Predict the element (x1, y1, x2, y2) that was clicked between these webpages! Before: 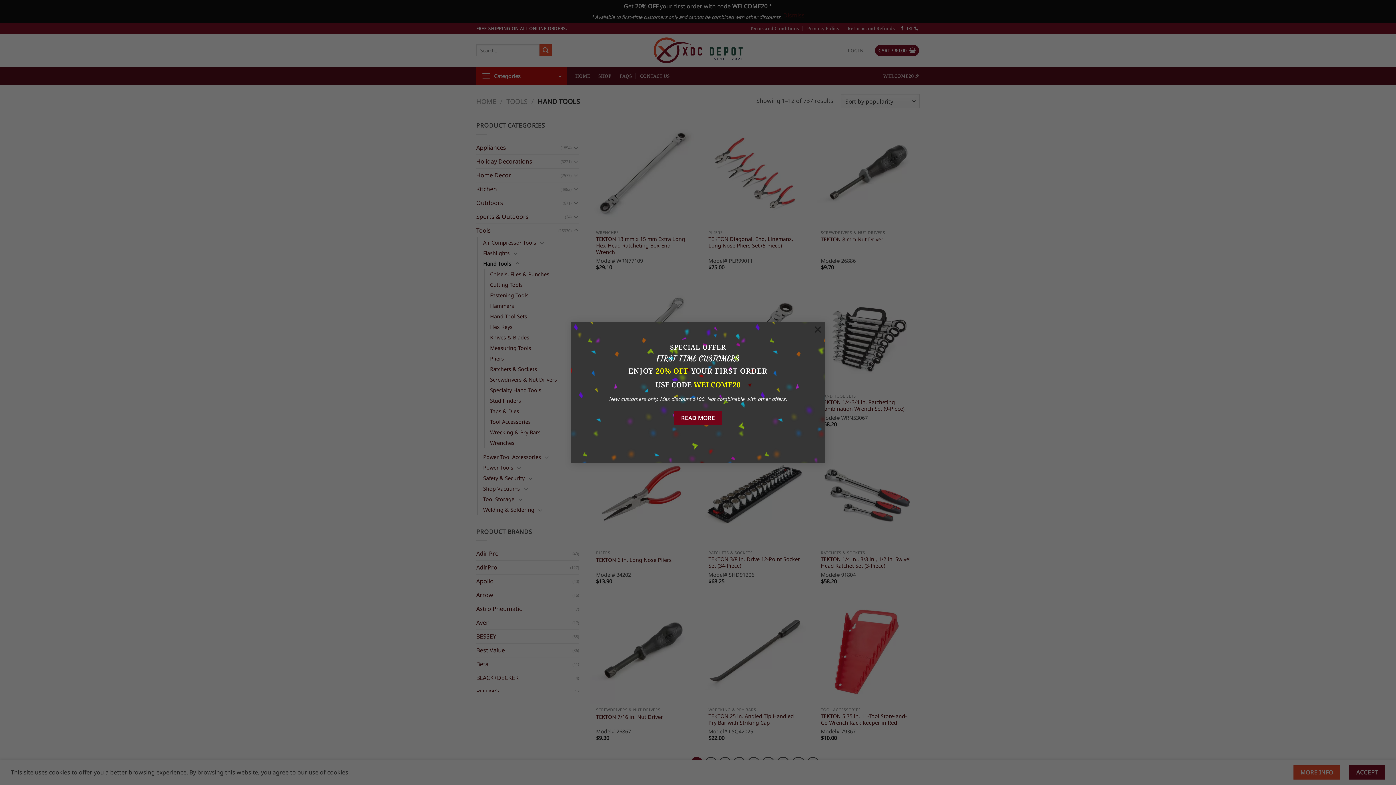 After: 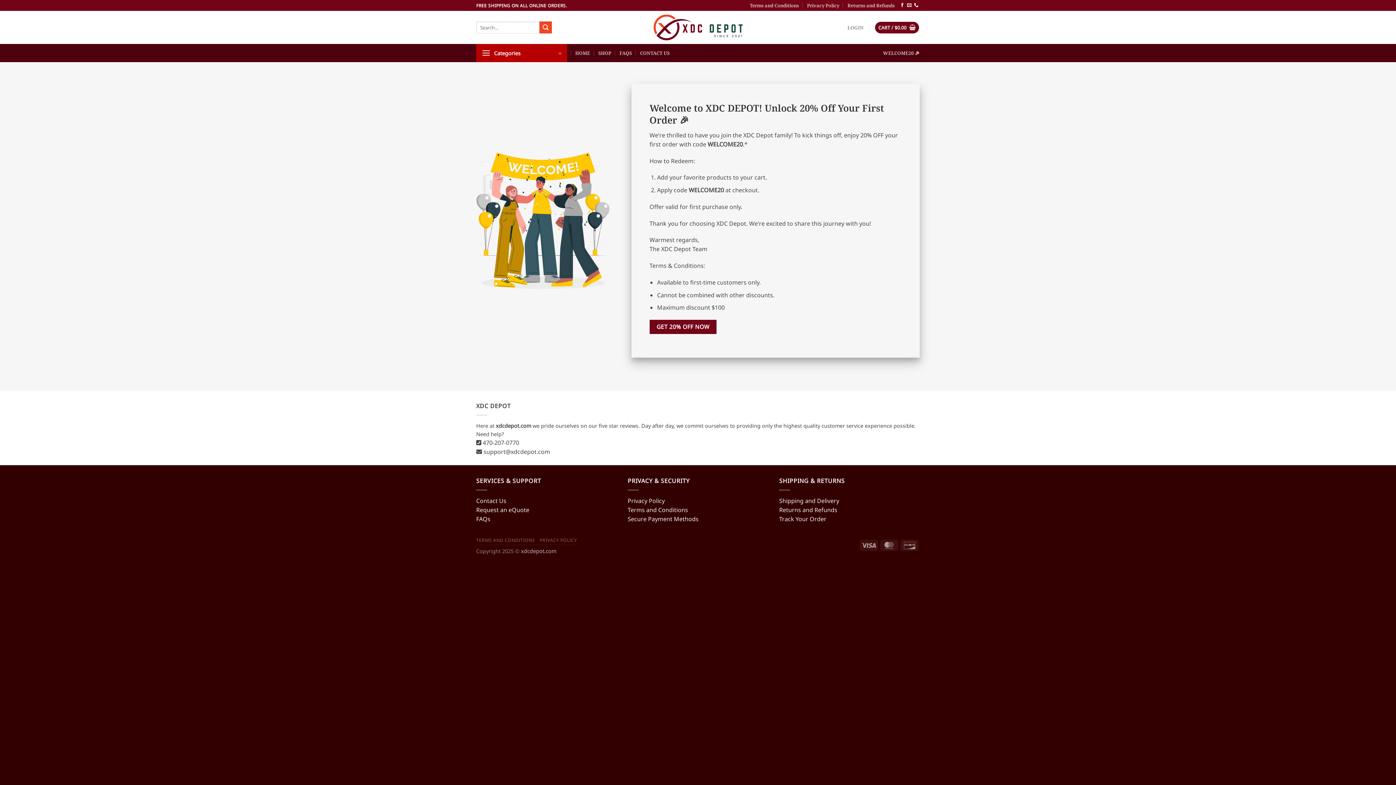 Action: bbox: (674, 400, 722, 414) label: READ MORE